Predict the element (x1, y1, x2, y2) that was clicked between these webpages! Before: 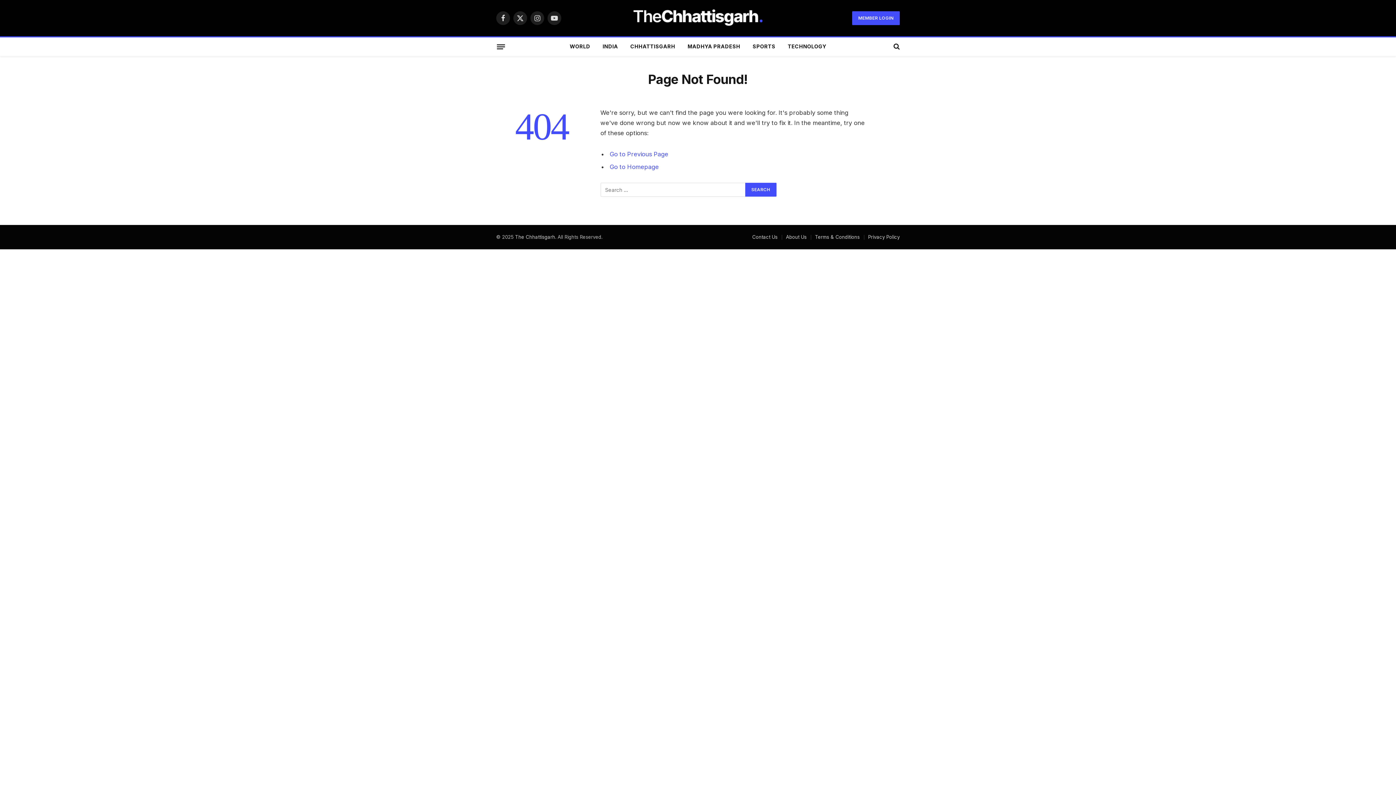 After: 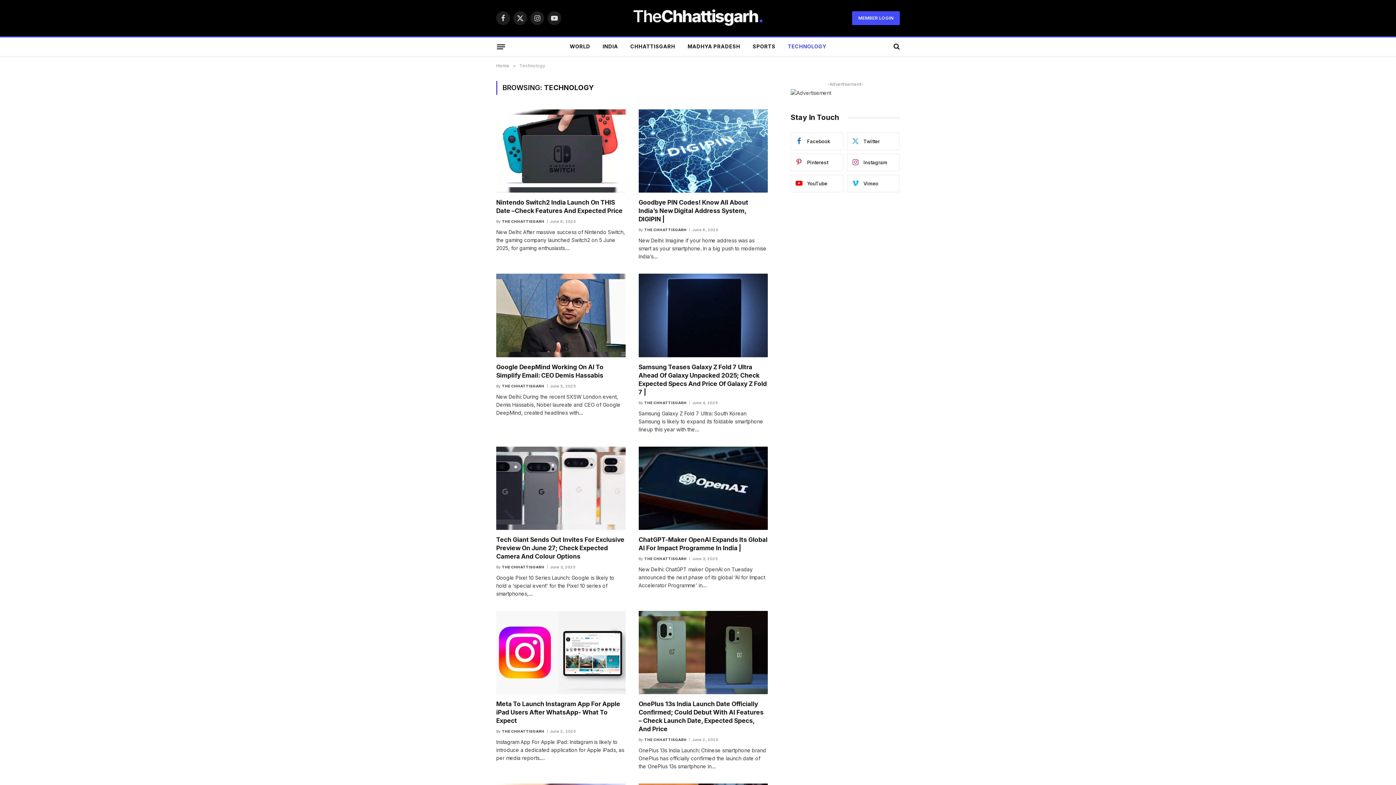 Action: bbox: (781, 37, 832, 55) label: TECHNOLOGY